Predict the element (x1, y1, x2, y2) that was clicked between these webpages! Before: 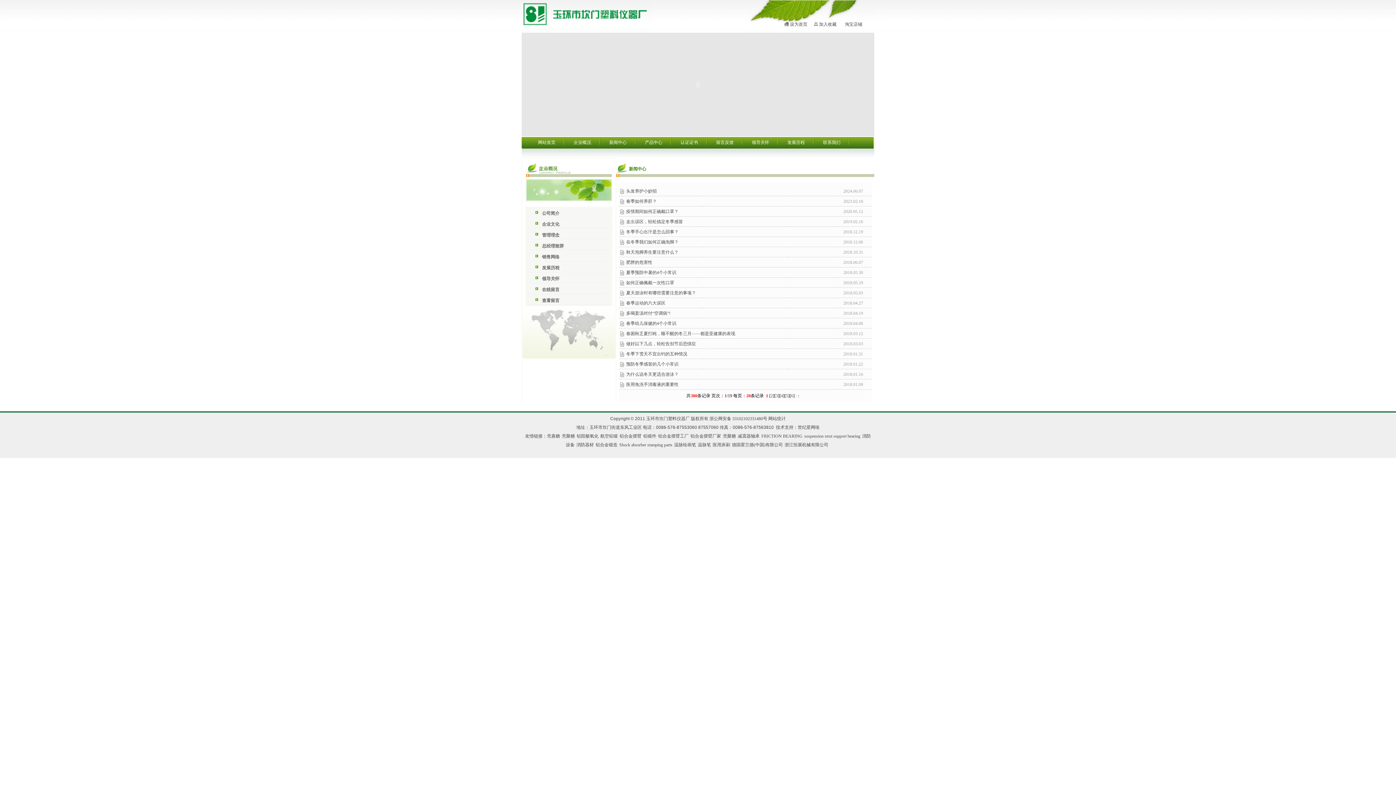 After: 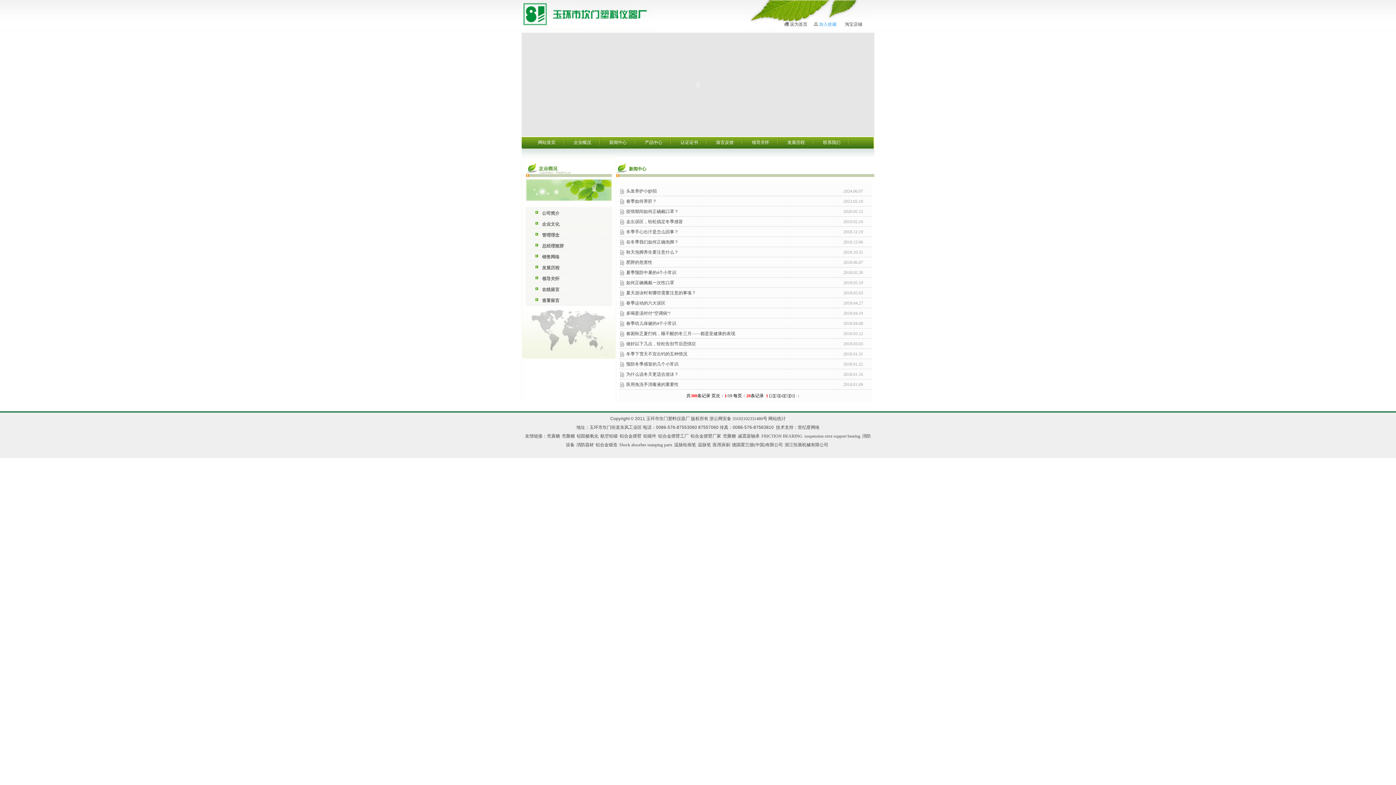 Action: bbox: (819, 21, 836, 26) label: 加入收藏